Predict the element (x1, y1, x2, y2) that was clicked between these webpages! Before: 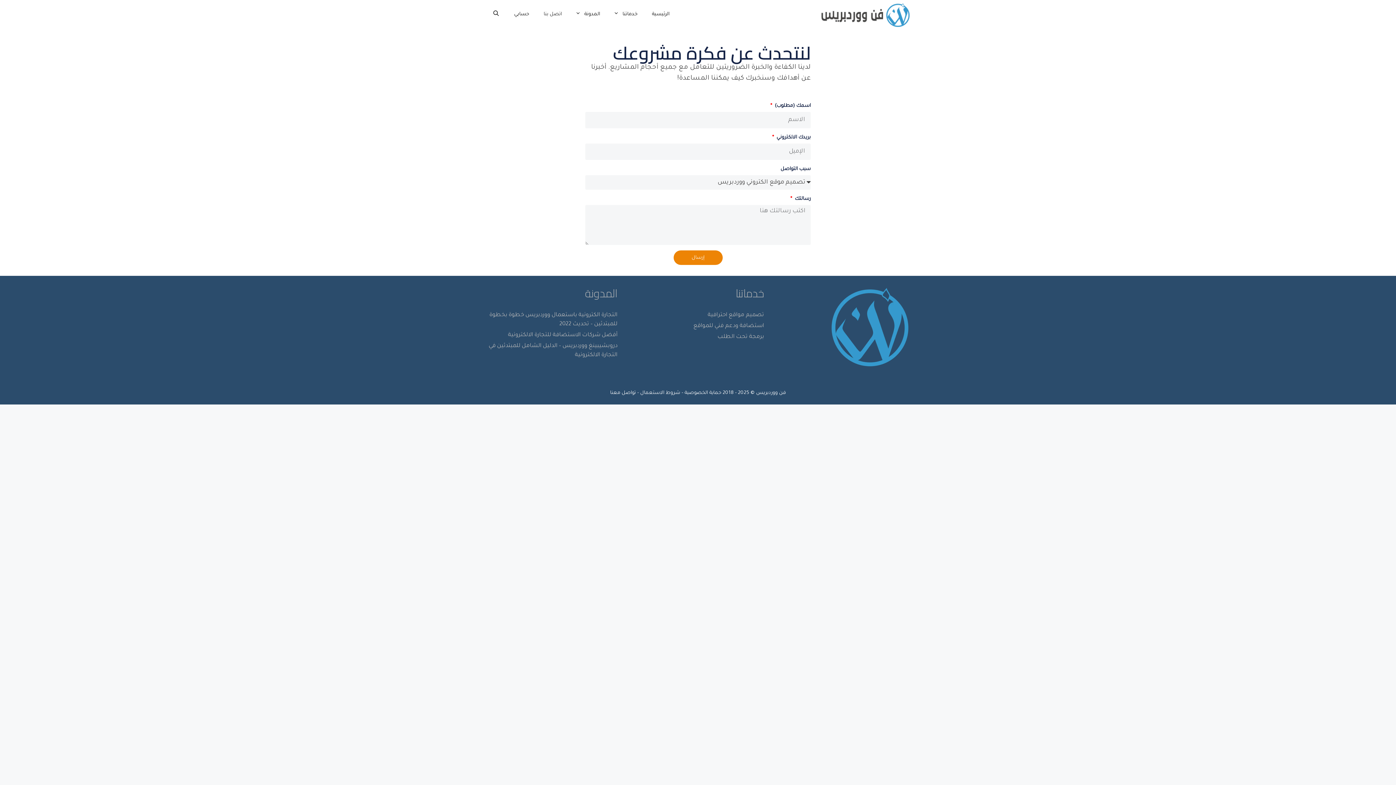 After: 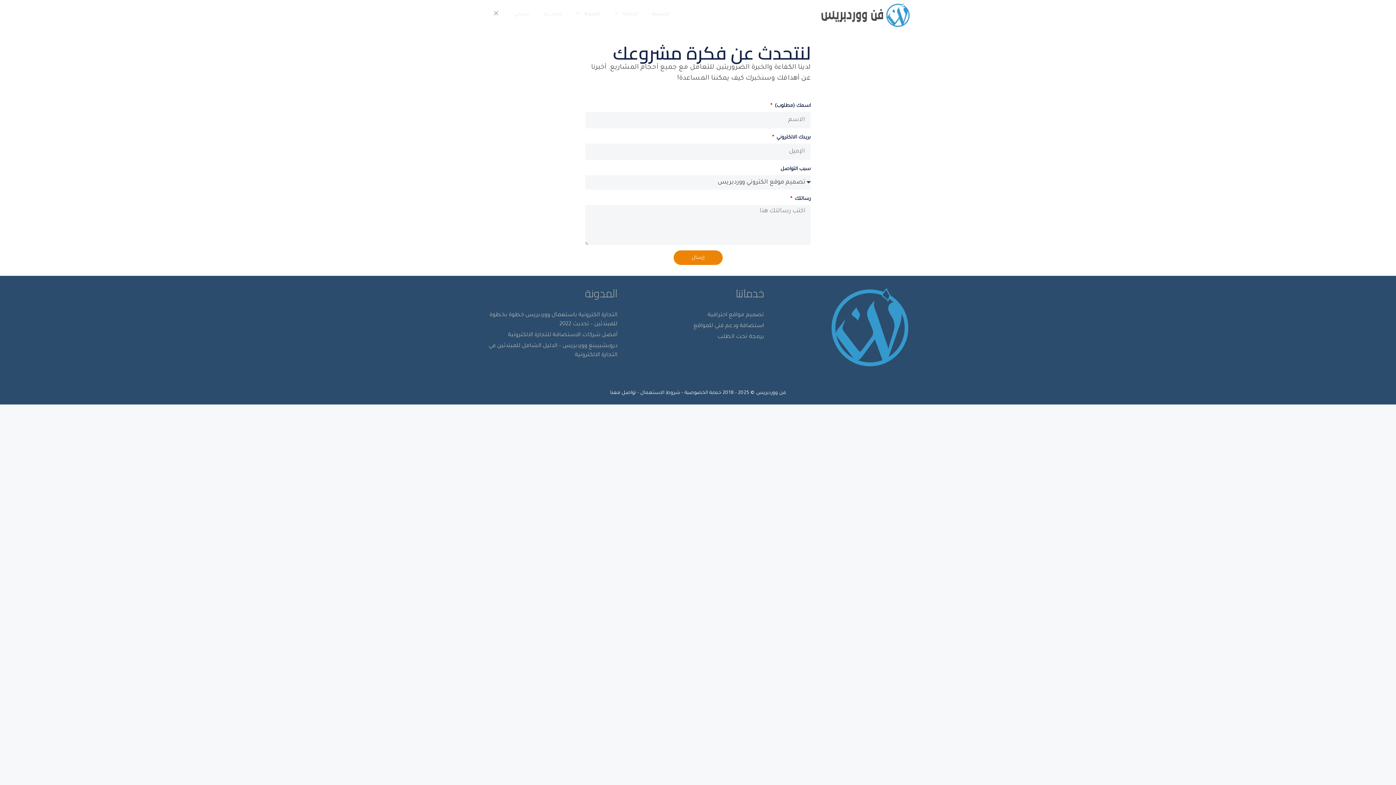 Action: bbox: (485, 1, 507, 27) label: فتح شريط البحث